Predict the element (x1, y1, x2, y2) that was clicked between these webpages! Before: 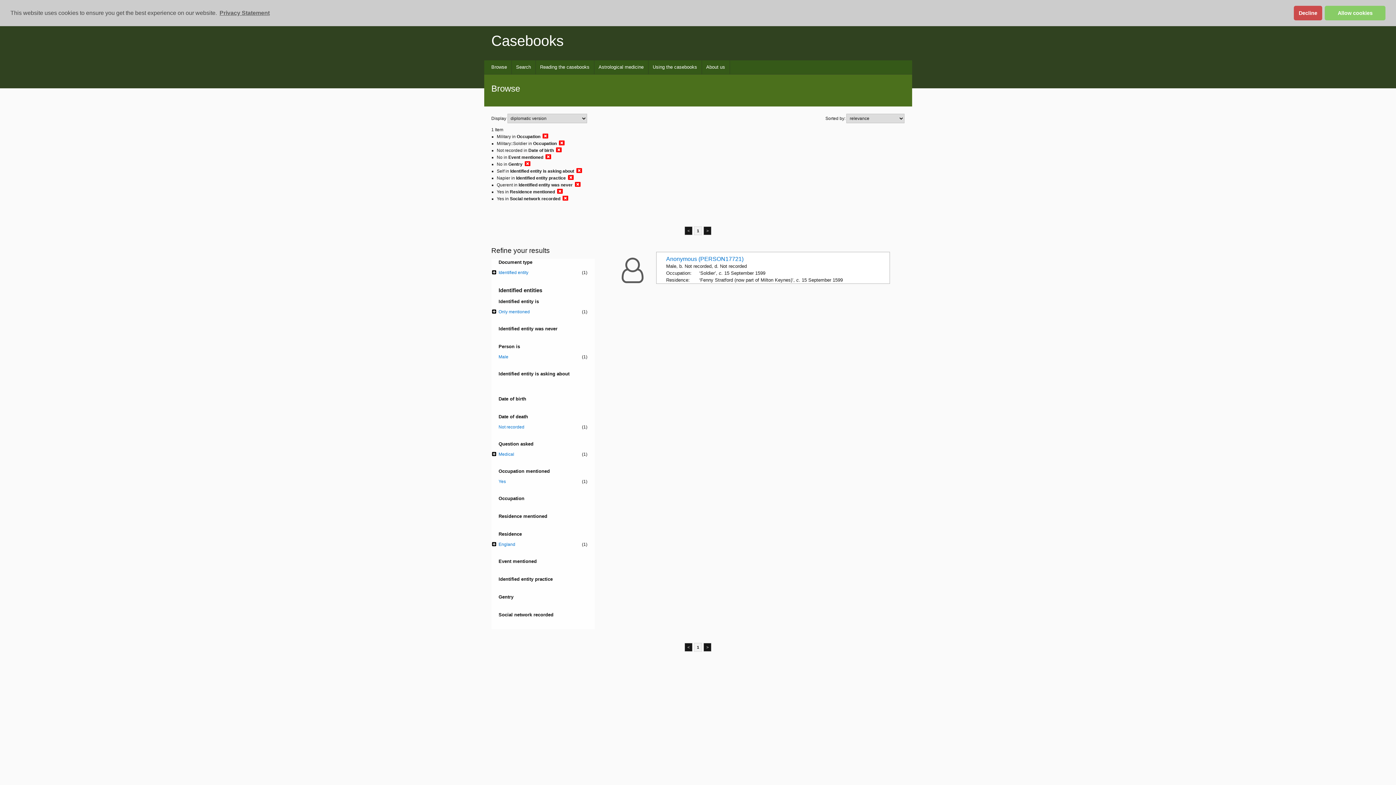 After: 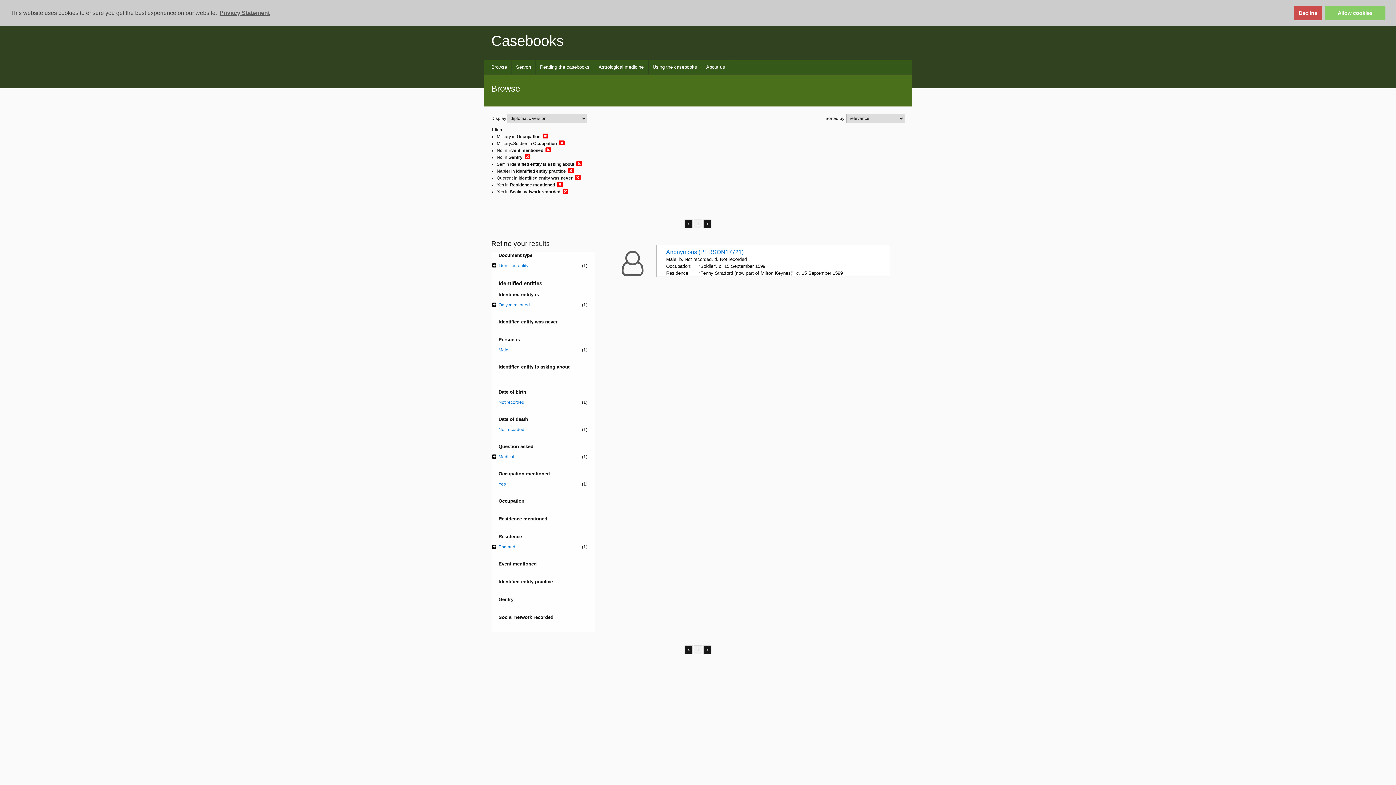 Action: bbox: (556, 146, 562, 153)